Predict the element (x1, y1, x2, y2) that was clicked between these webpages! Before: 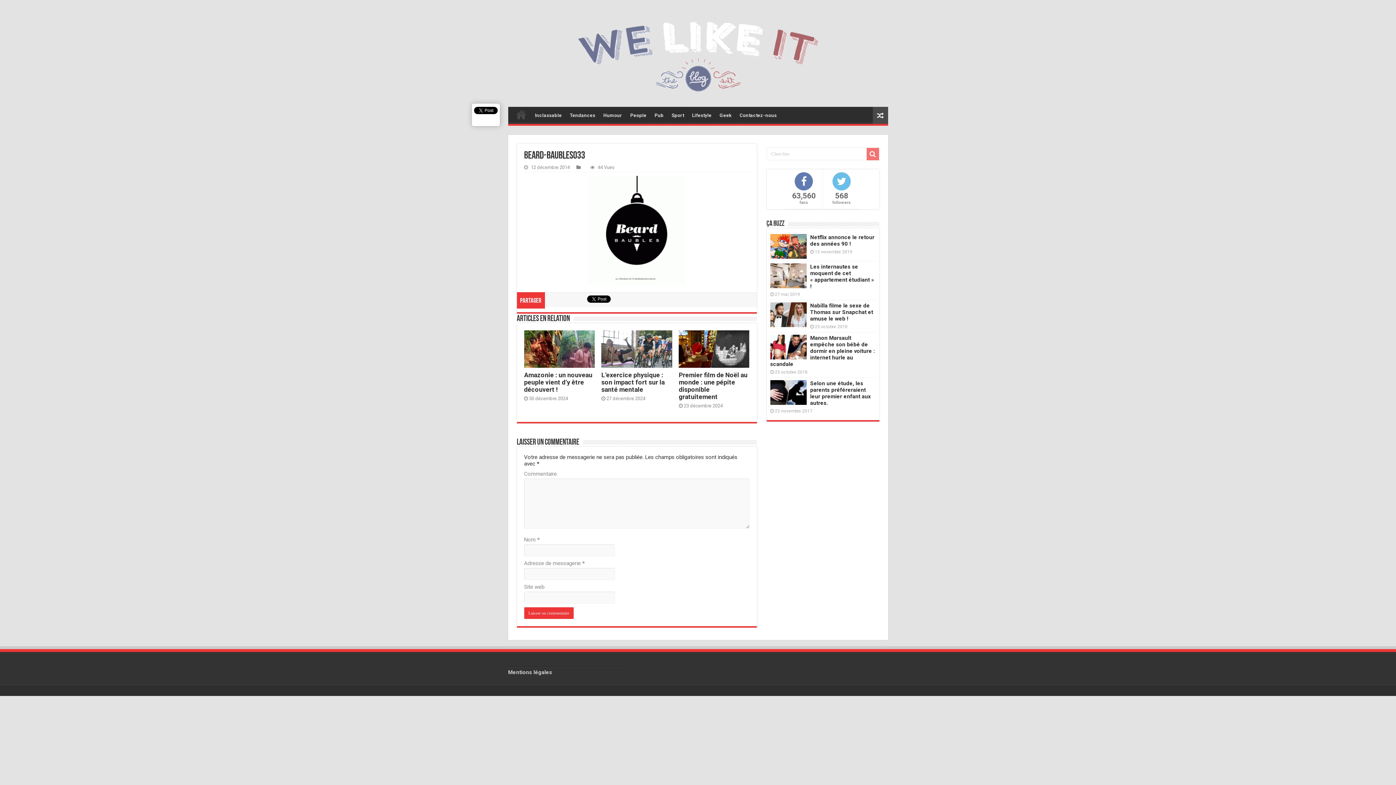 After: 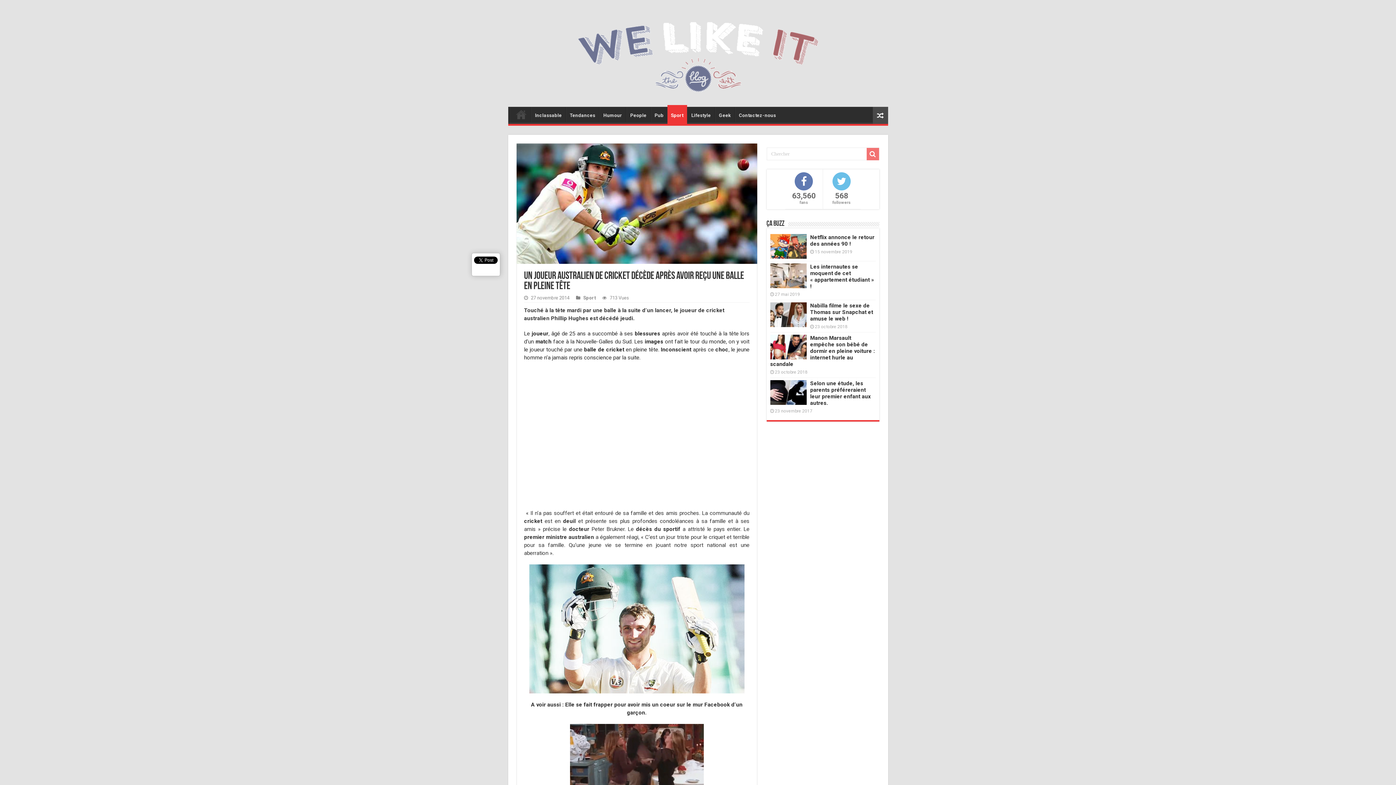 Action: bbox: (872, 106, 888, 124)